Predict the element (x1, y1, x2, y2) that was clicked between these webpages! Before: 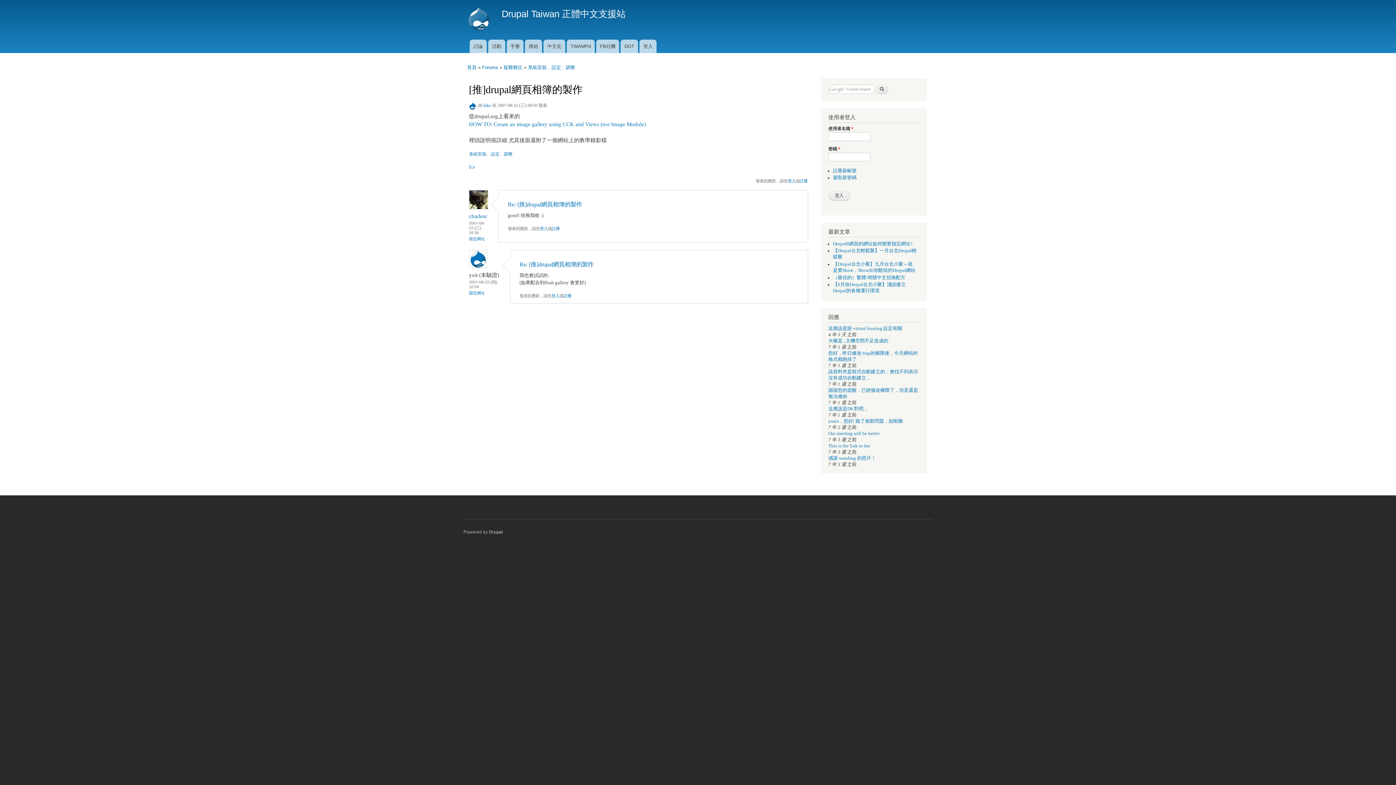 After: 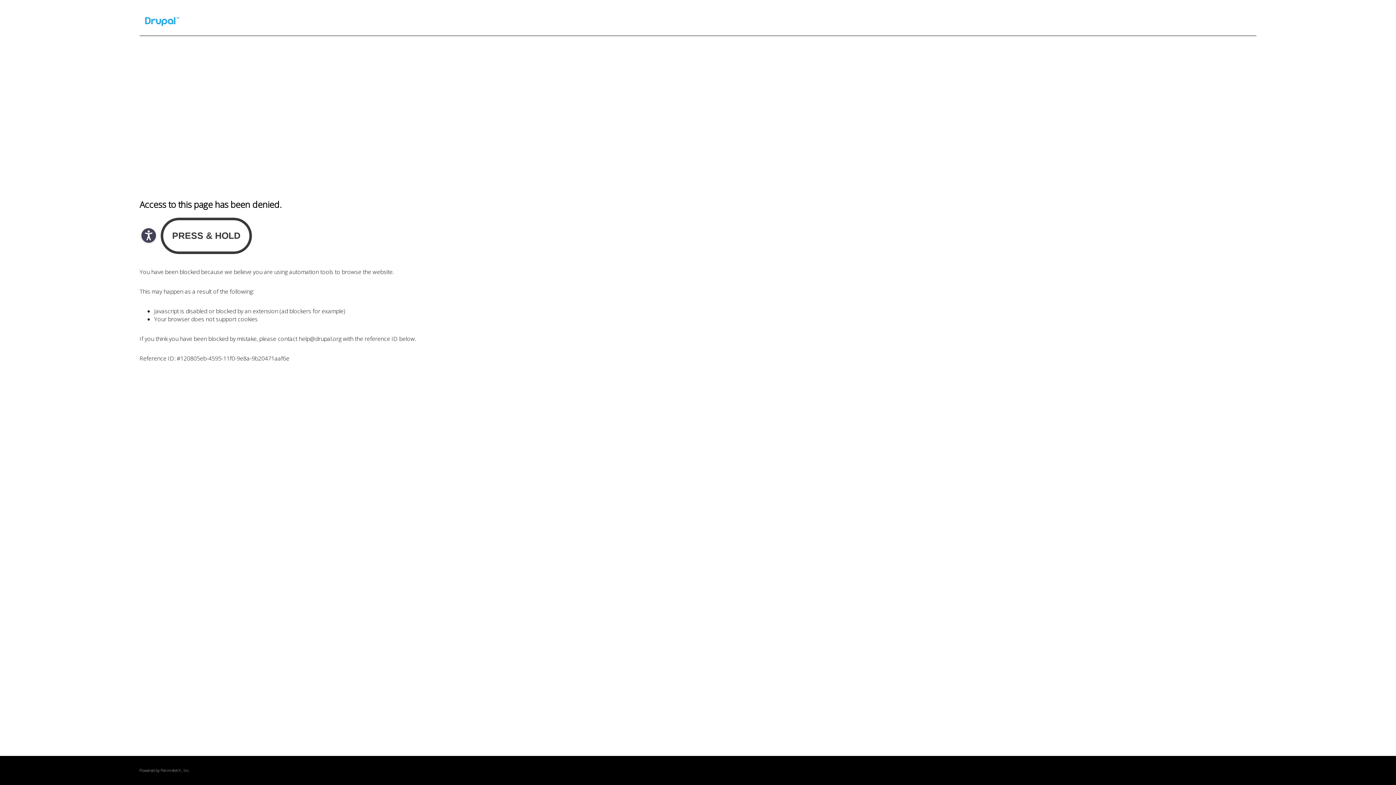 Action: bbox: (489, 529, 503, 534) label: Drupal